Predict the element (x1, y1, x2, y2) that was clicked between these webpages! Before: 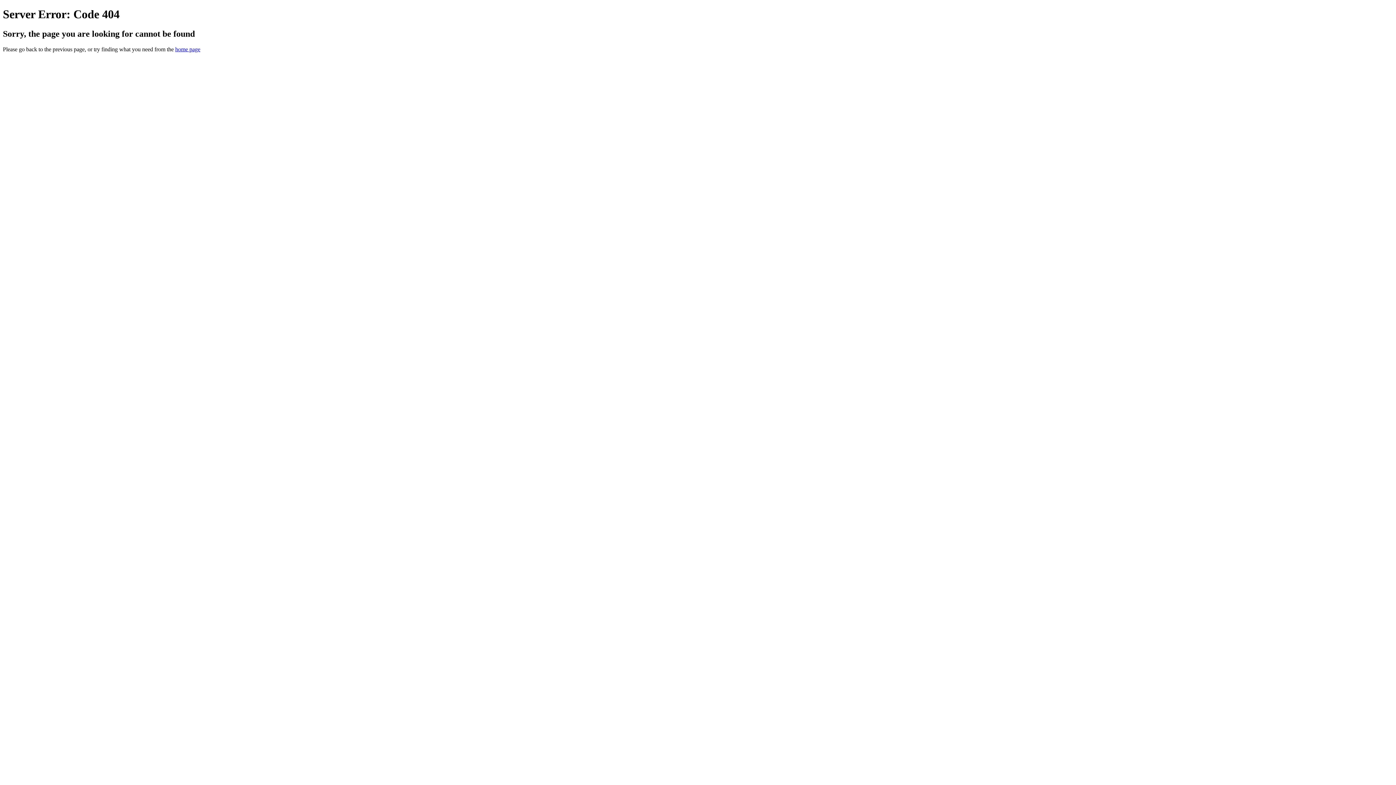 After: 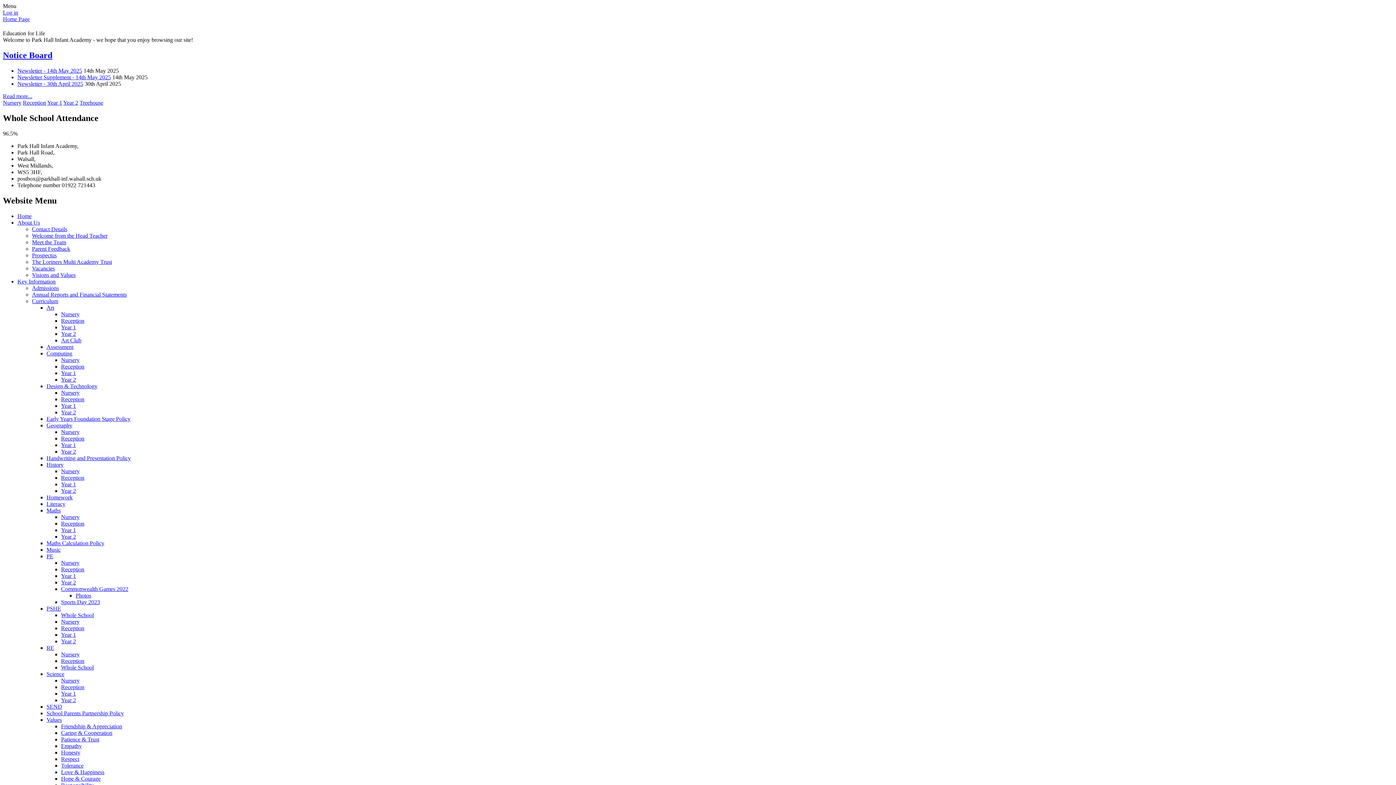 Action: bbox: (175, 46, 200, 52) label: home page